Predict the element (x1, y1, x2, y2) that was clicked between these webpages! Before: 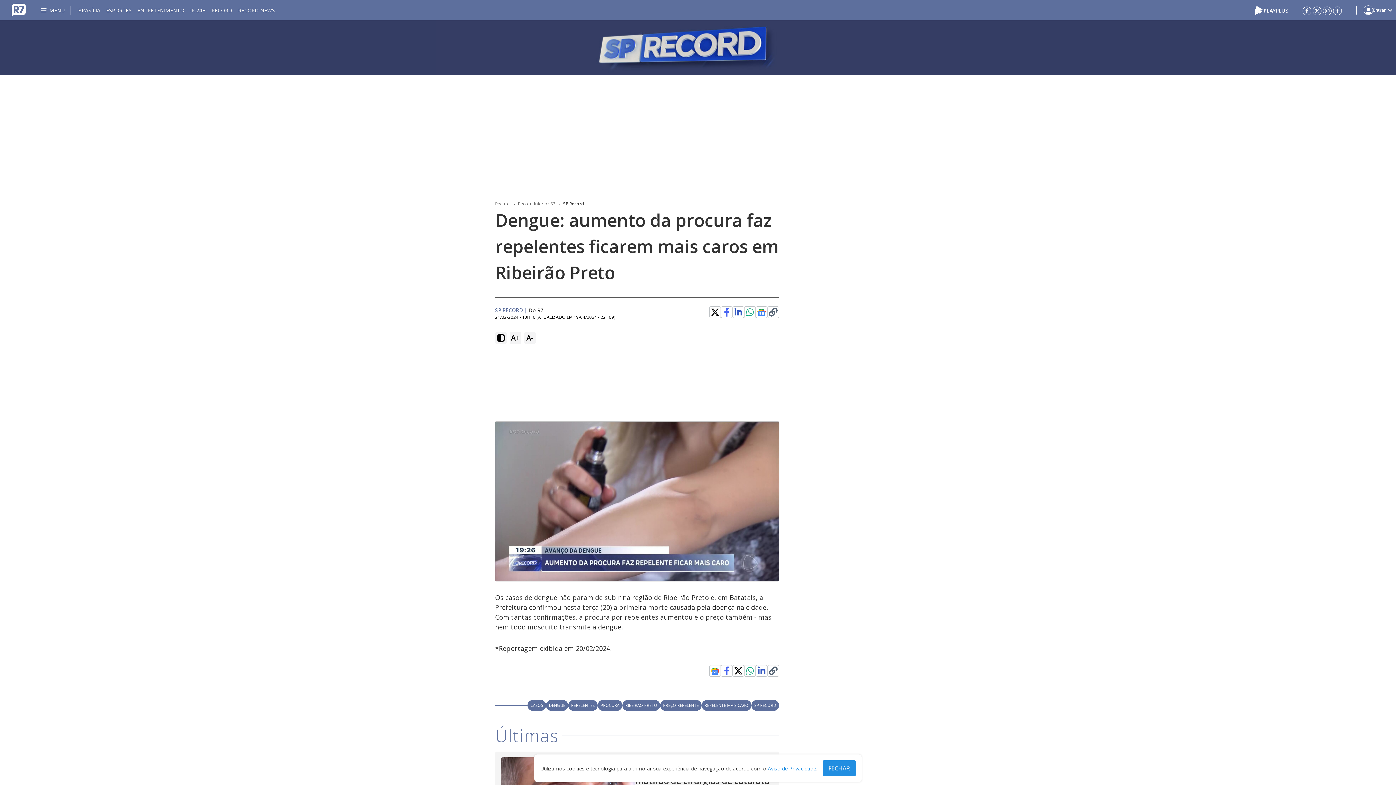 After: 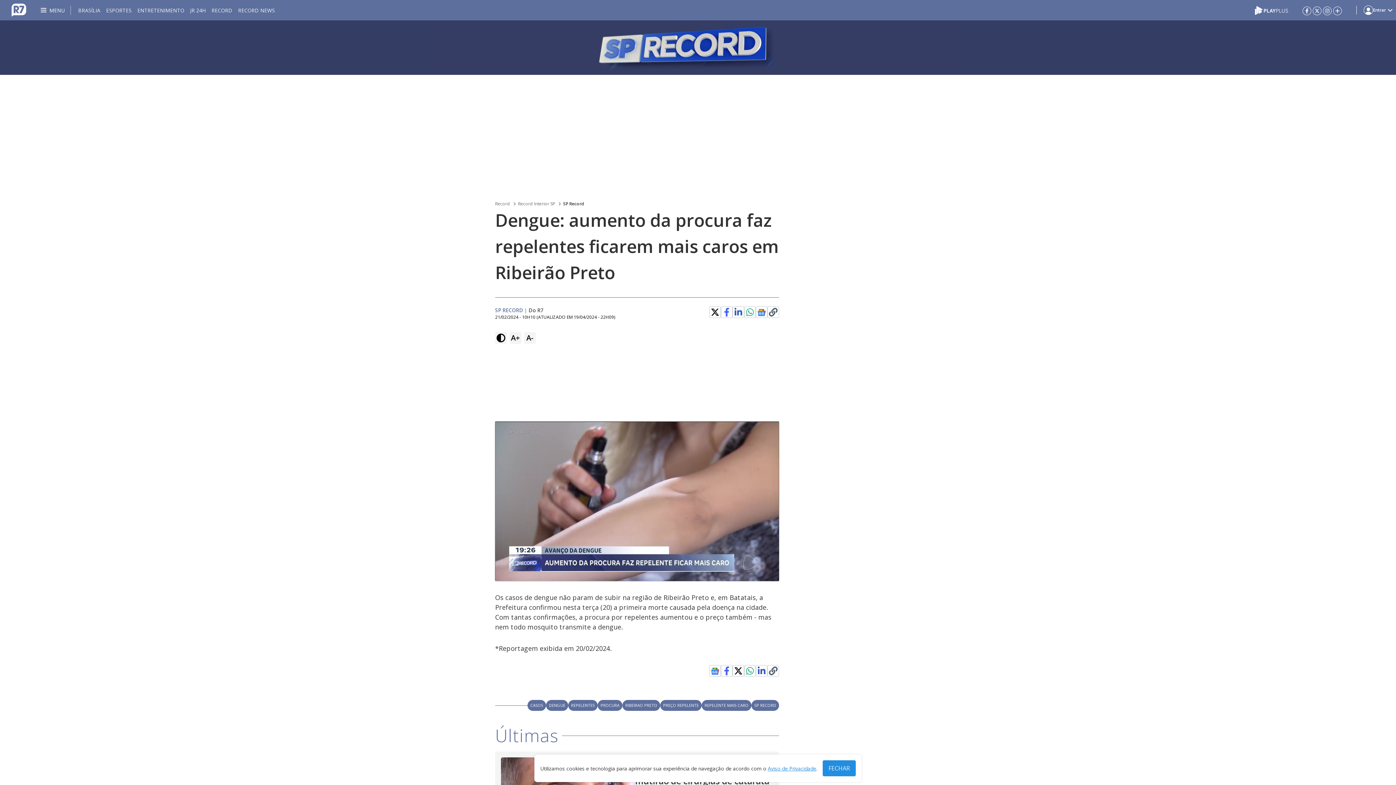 Action: bbox: (1302, 6, 1311, 14)